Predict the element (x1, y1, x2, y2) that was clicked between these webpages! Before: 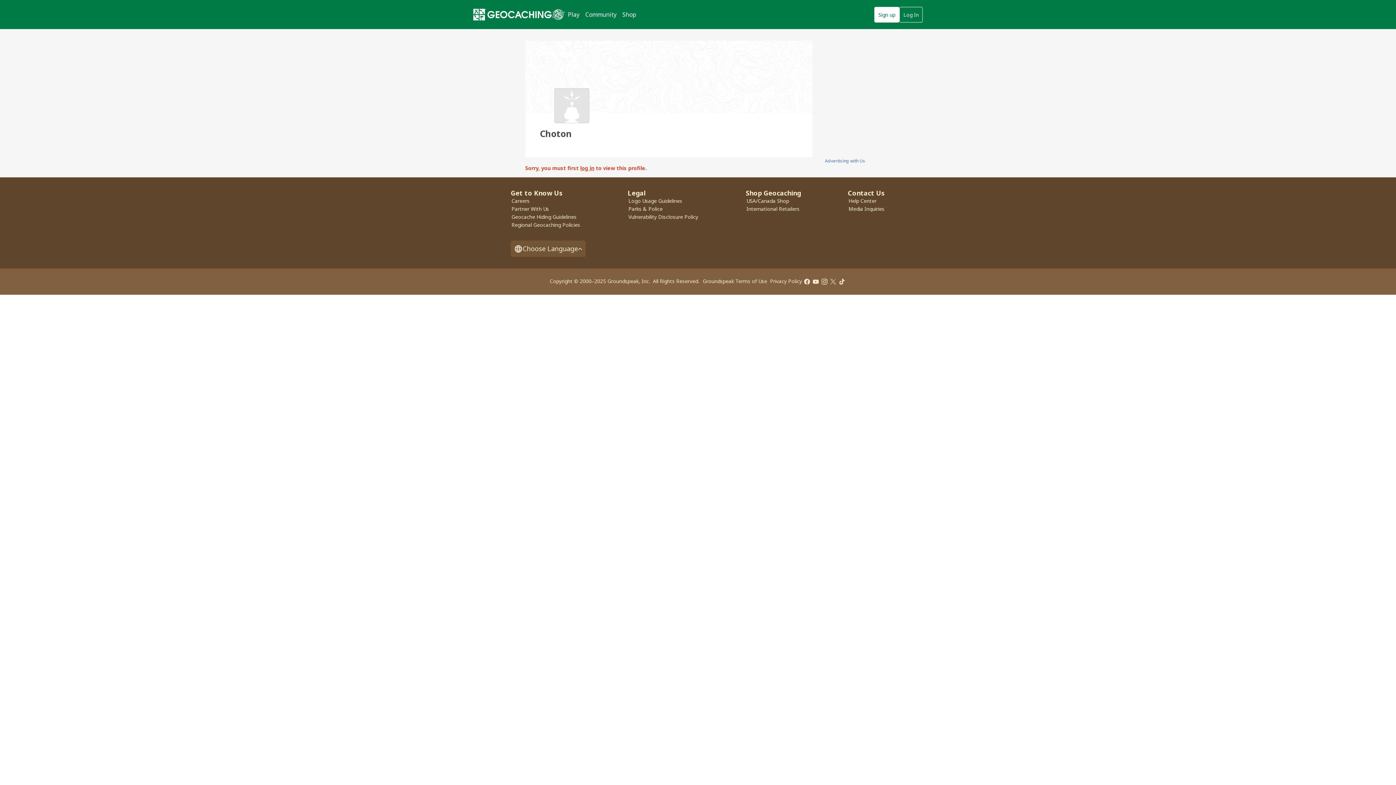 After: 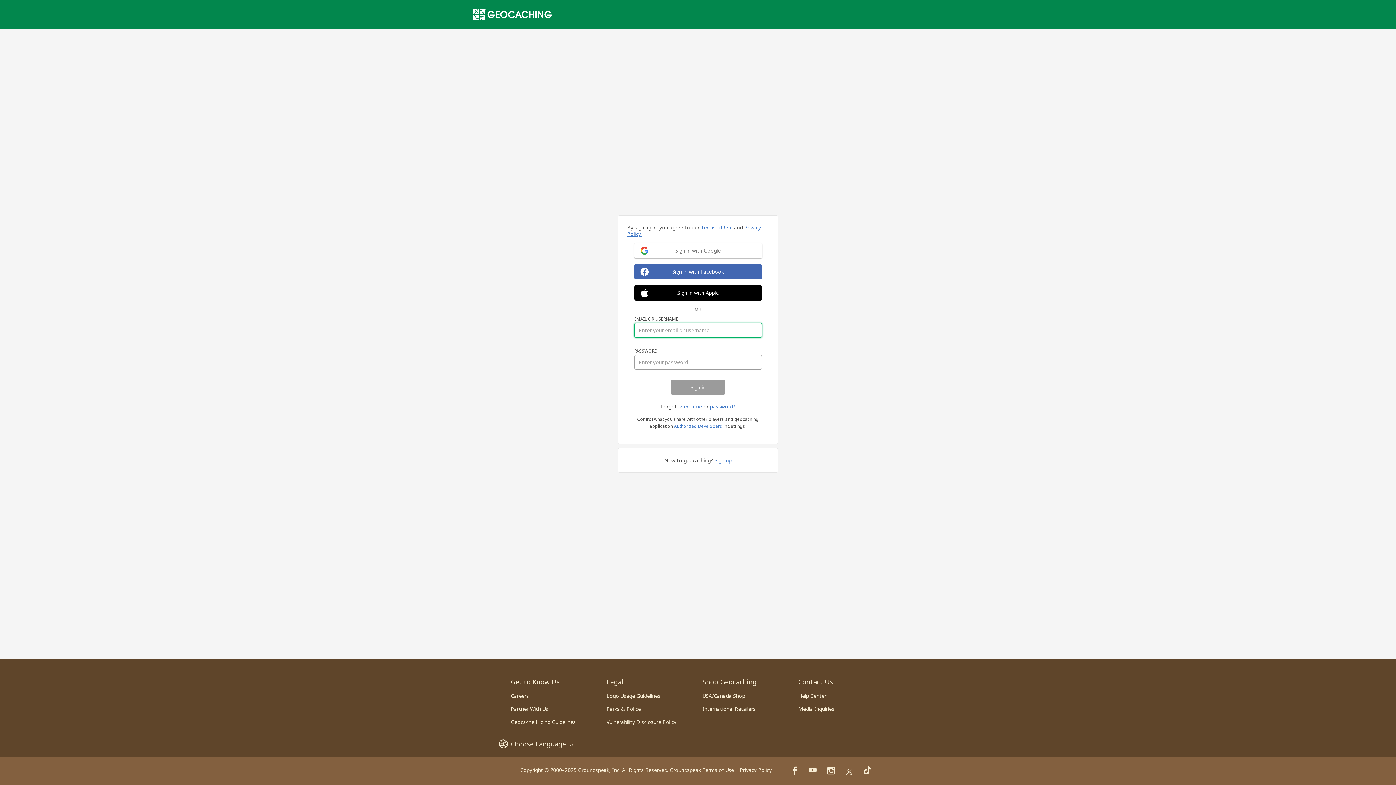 Action: label: log in bbox: (580, 164, 594, 171)